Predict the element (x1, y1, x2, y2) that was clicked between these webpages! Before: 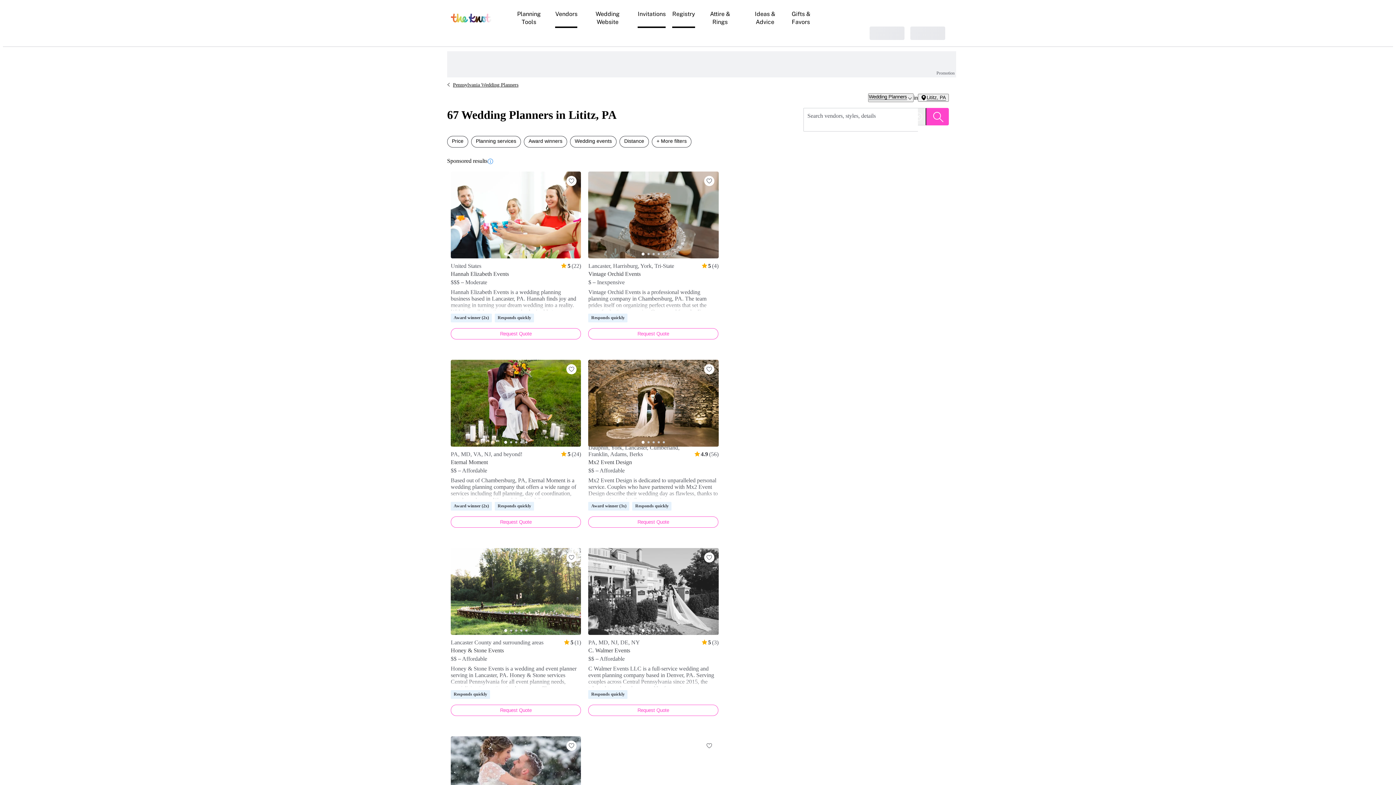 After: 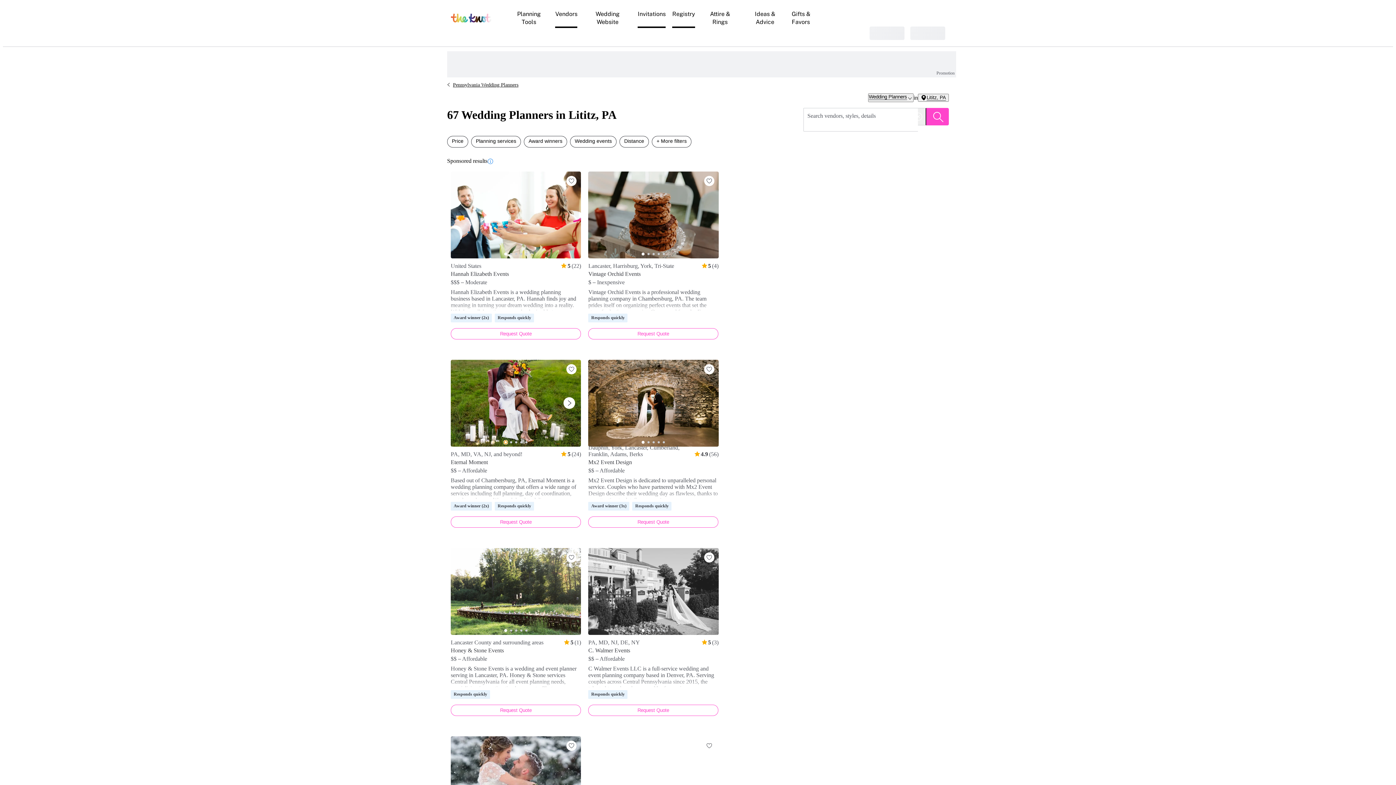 Action: label: Navigate to image 1 bbox: (504, 441, 507, 443)